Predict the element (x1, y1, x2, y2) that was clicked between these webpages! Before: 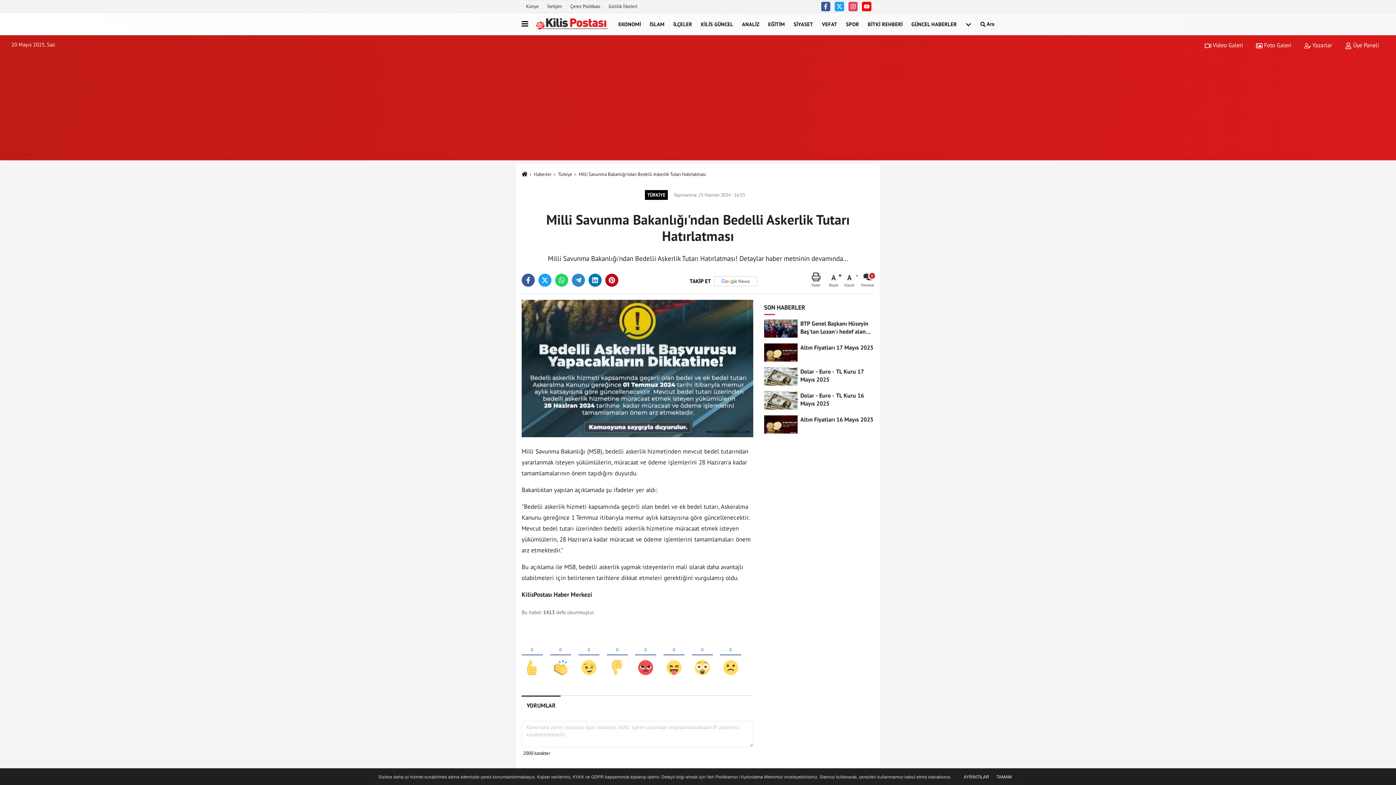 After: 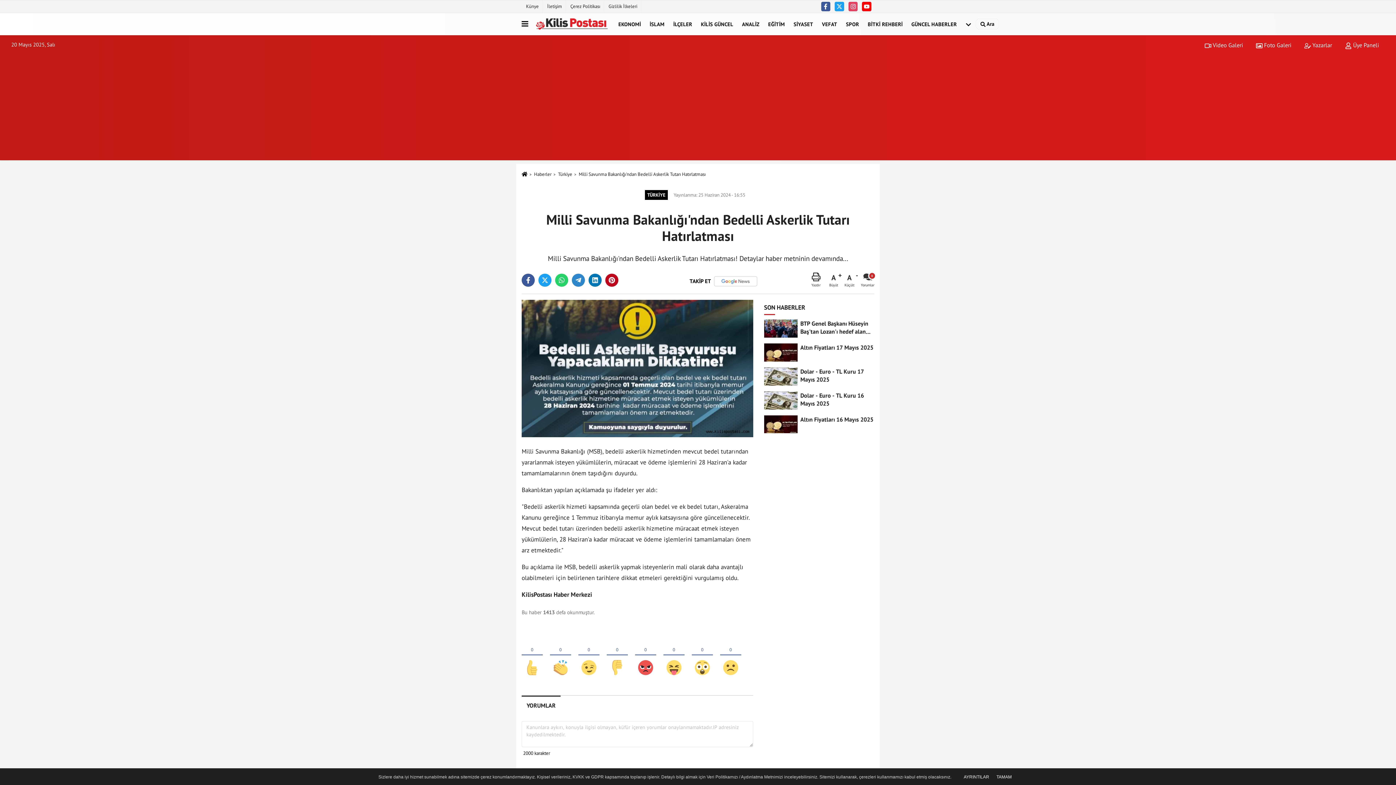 Action: bbox: (811, 272, 820, 288) label: Yazdır